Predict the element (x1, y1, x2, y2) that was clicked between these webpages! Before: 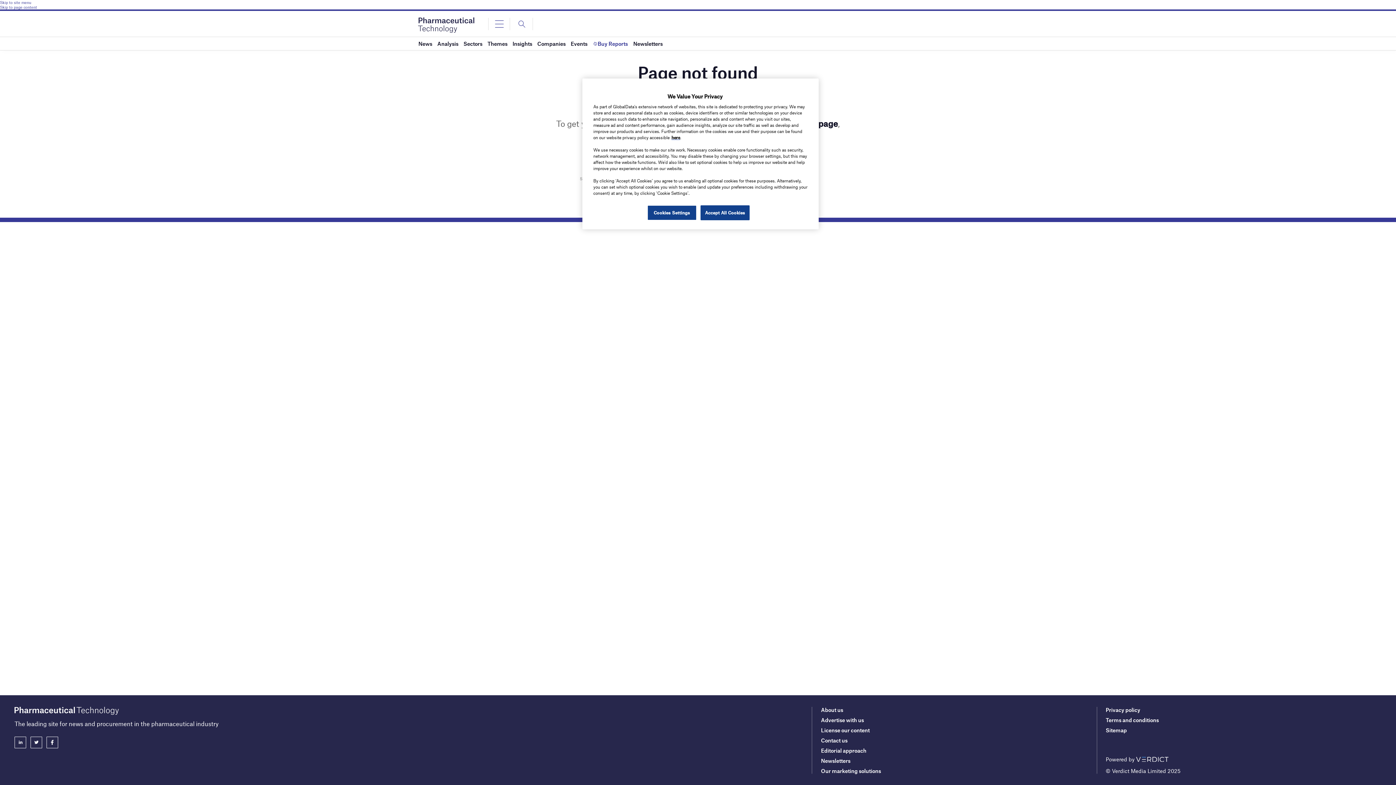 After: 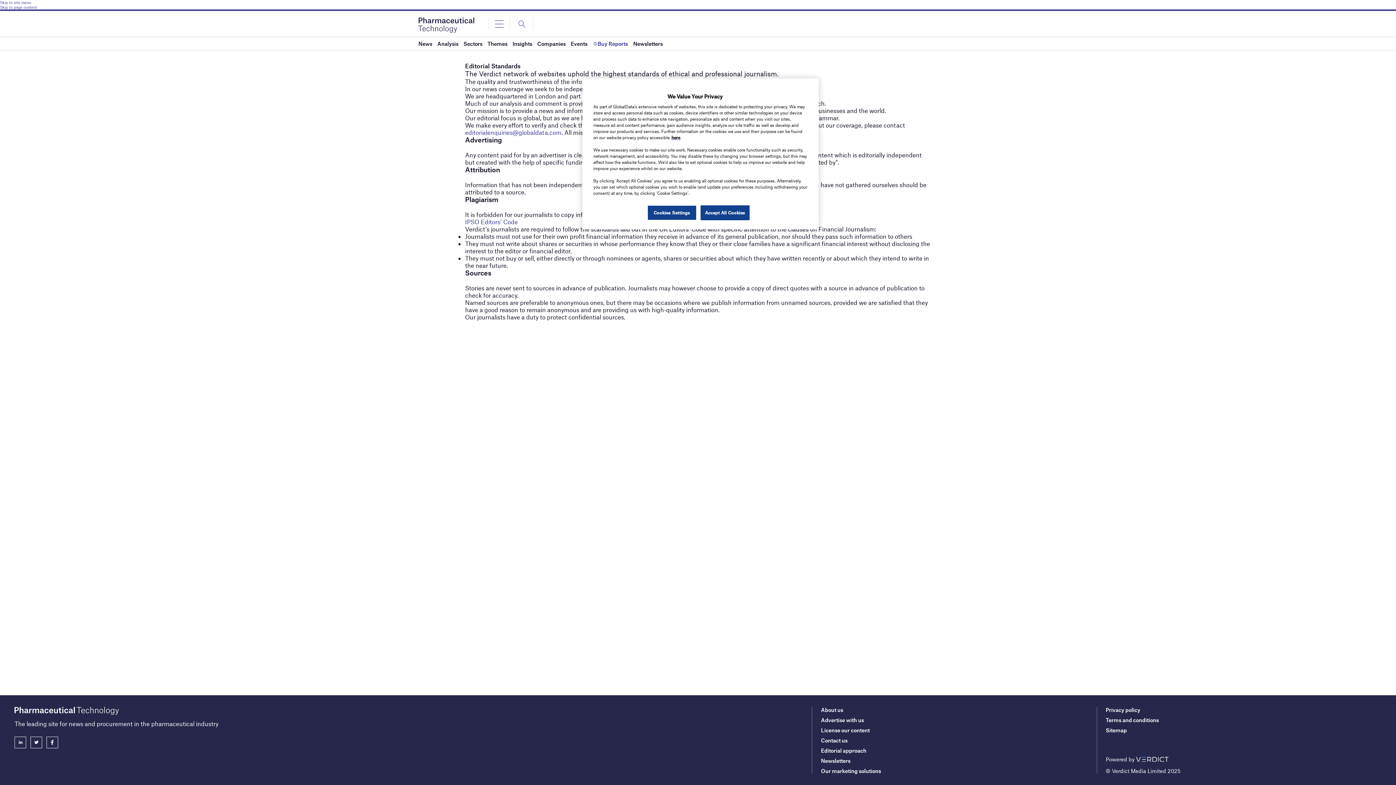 Action: bbox: (821, 747, 866, 754) label: Editorial approach